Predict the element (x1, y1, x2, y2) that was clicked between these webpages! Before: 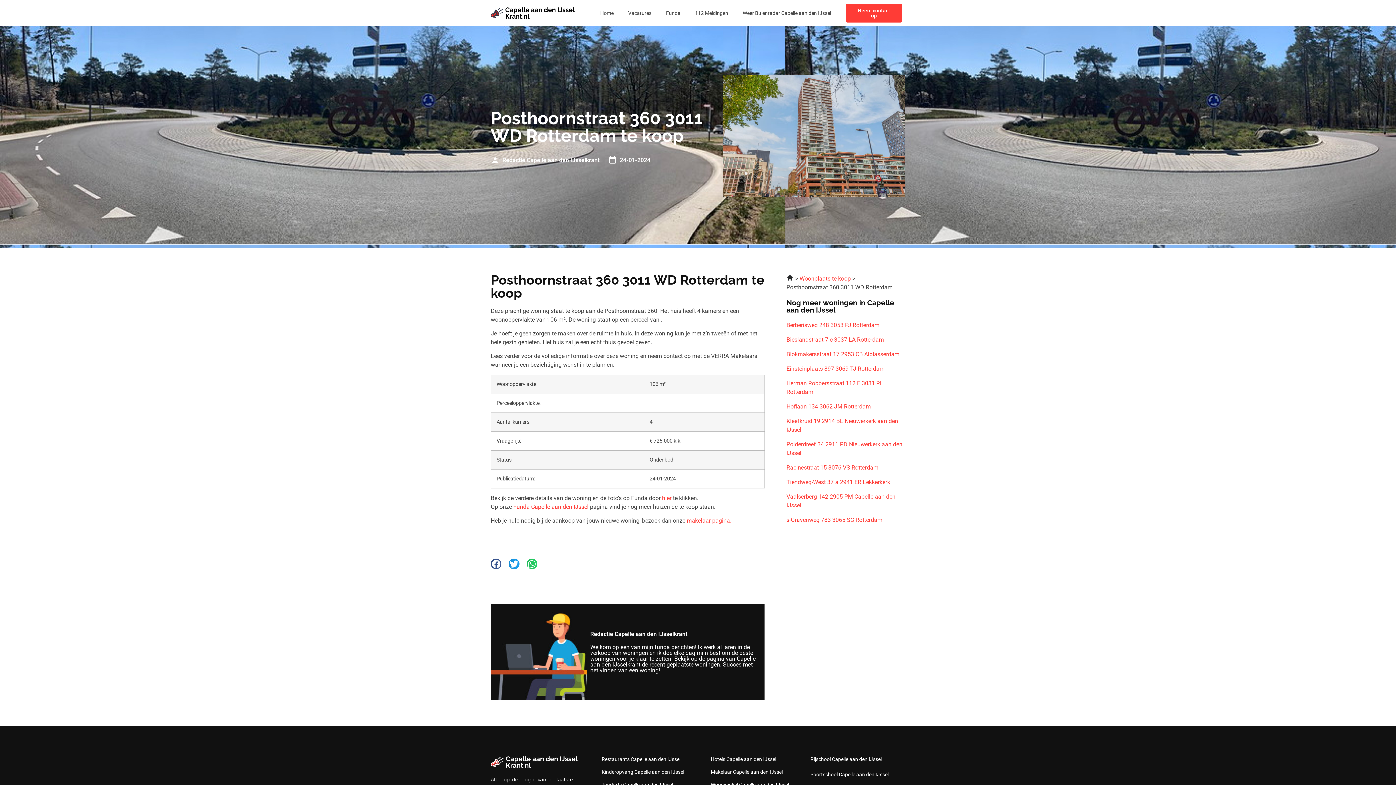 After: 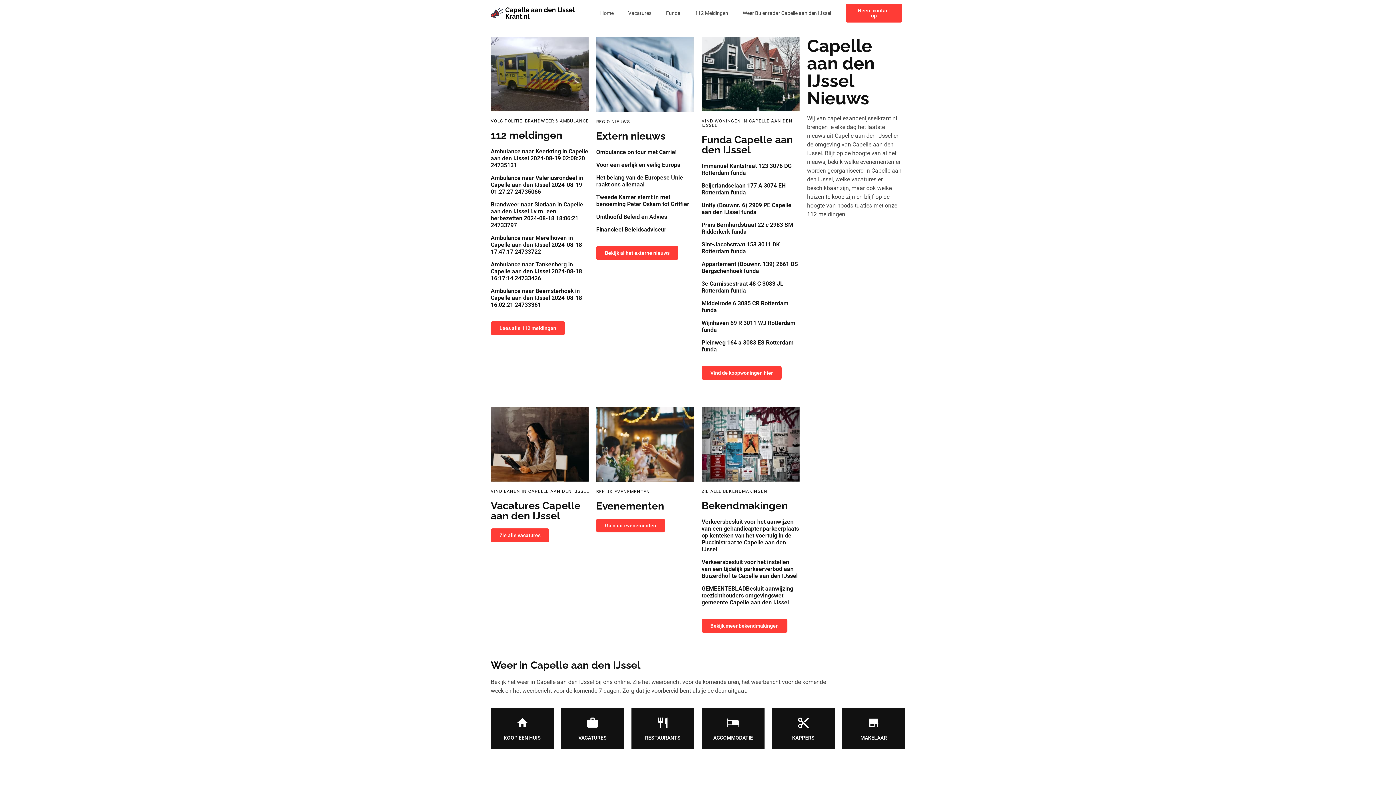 Action: bbox: (593, 4, 621, 21) label: Home